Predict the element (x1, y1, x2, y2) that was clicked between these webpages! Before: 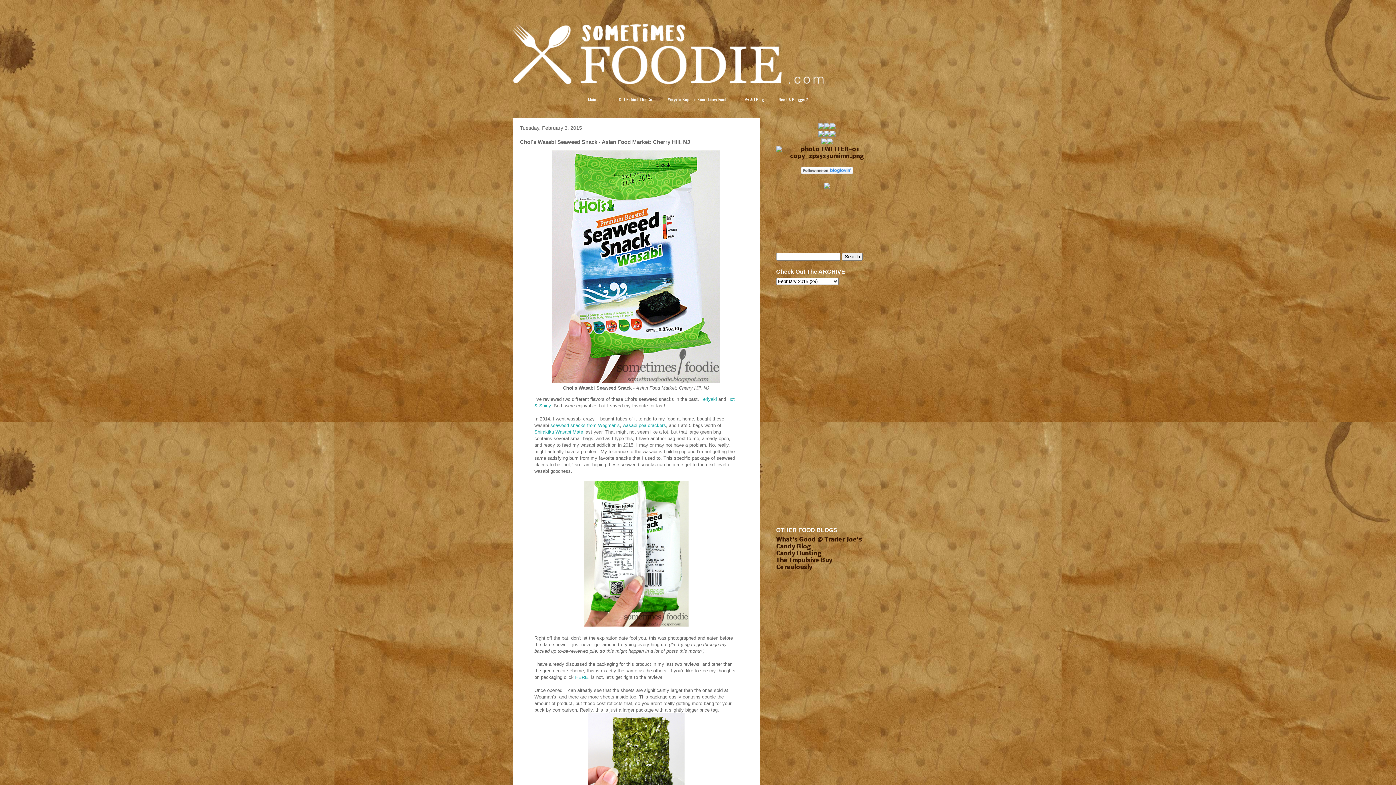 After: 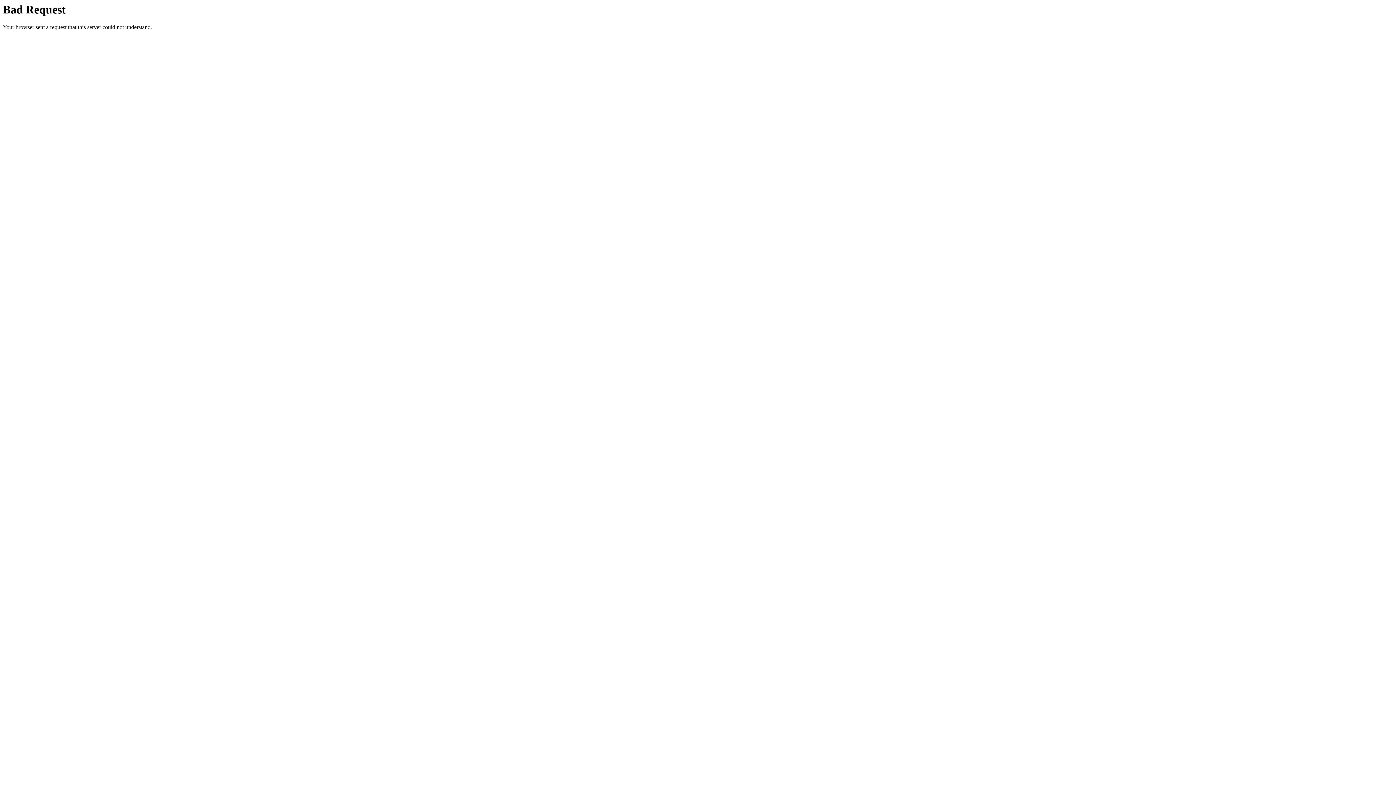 Action: bbox: (776, 543, 811, 550) label: Candy Blog